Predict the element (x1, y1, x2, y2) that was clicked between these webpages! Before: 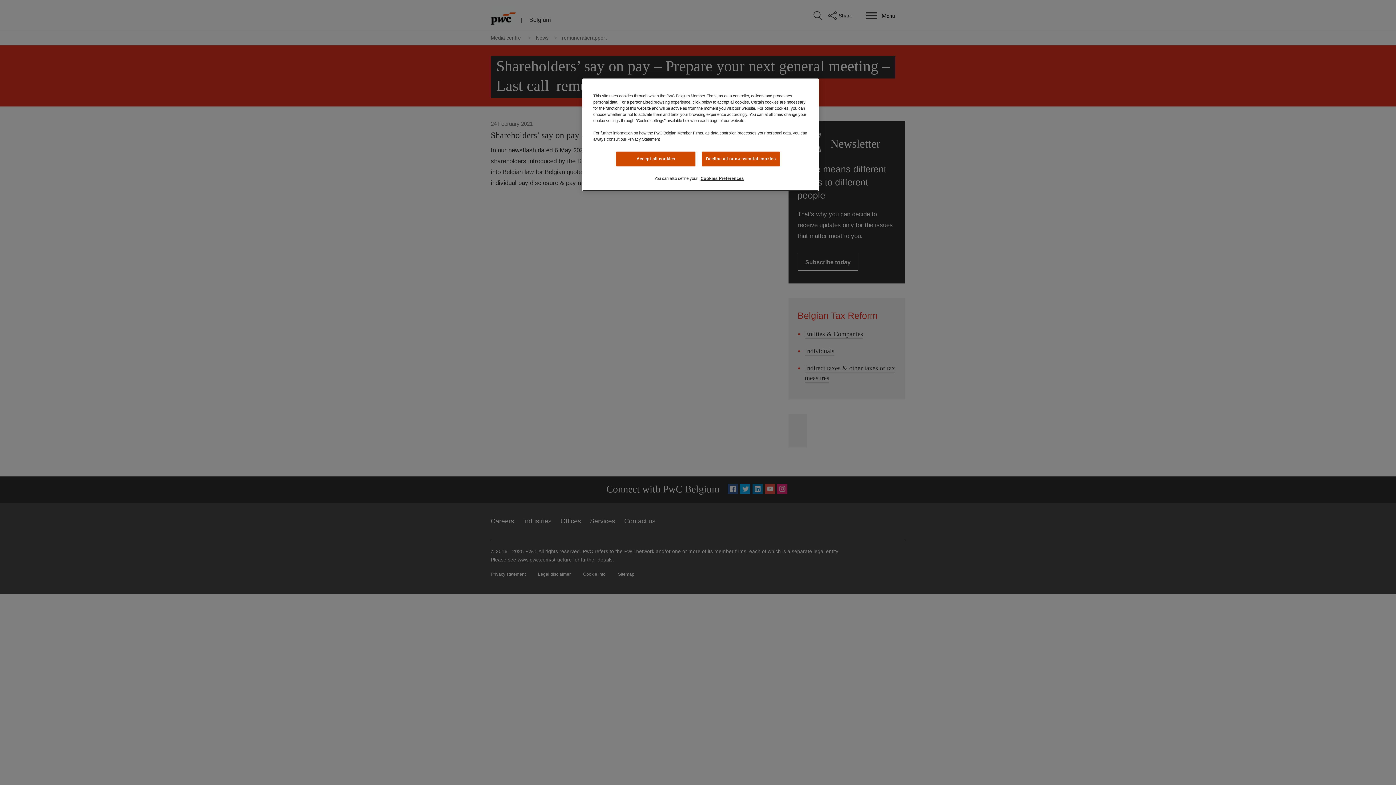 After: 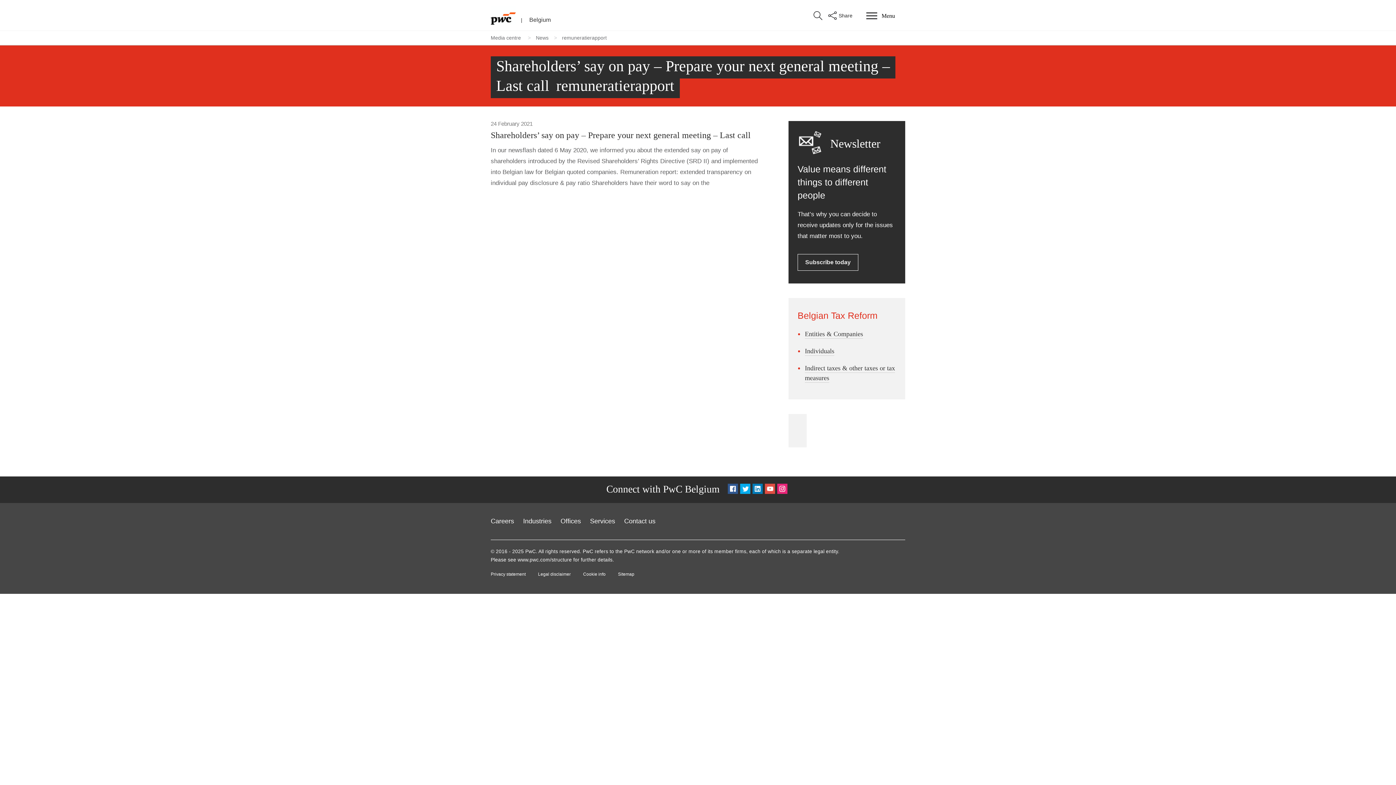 Action: bbox: (702, 151, 779, 166) label: Decline all non-essential cookies